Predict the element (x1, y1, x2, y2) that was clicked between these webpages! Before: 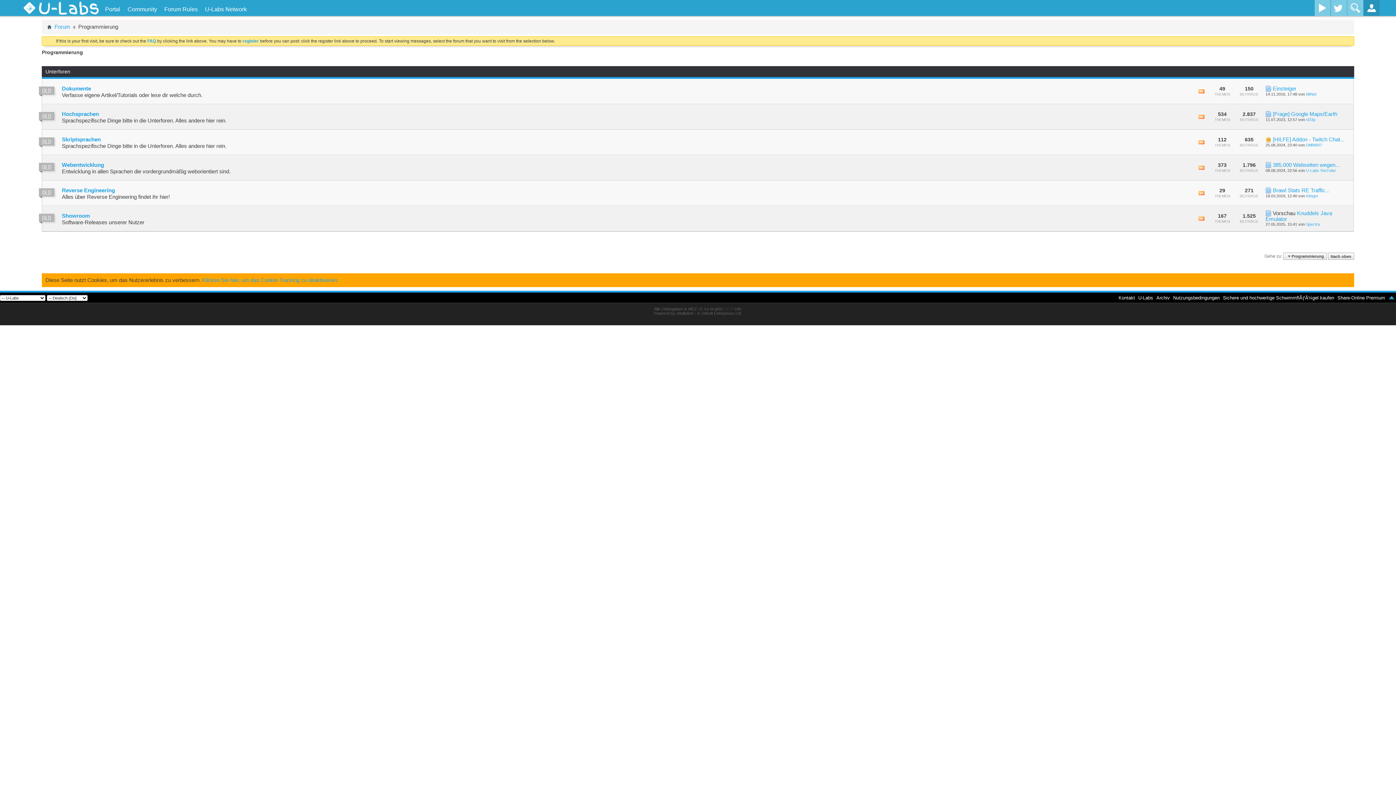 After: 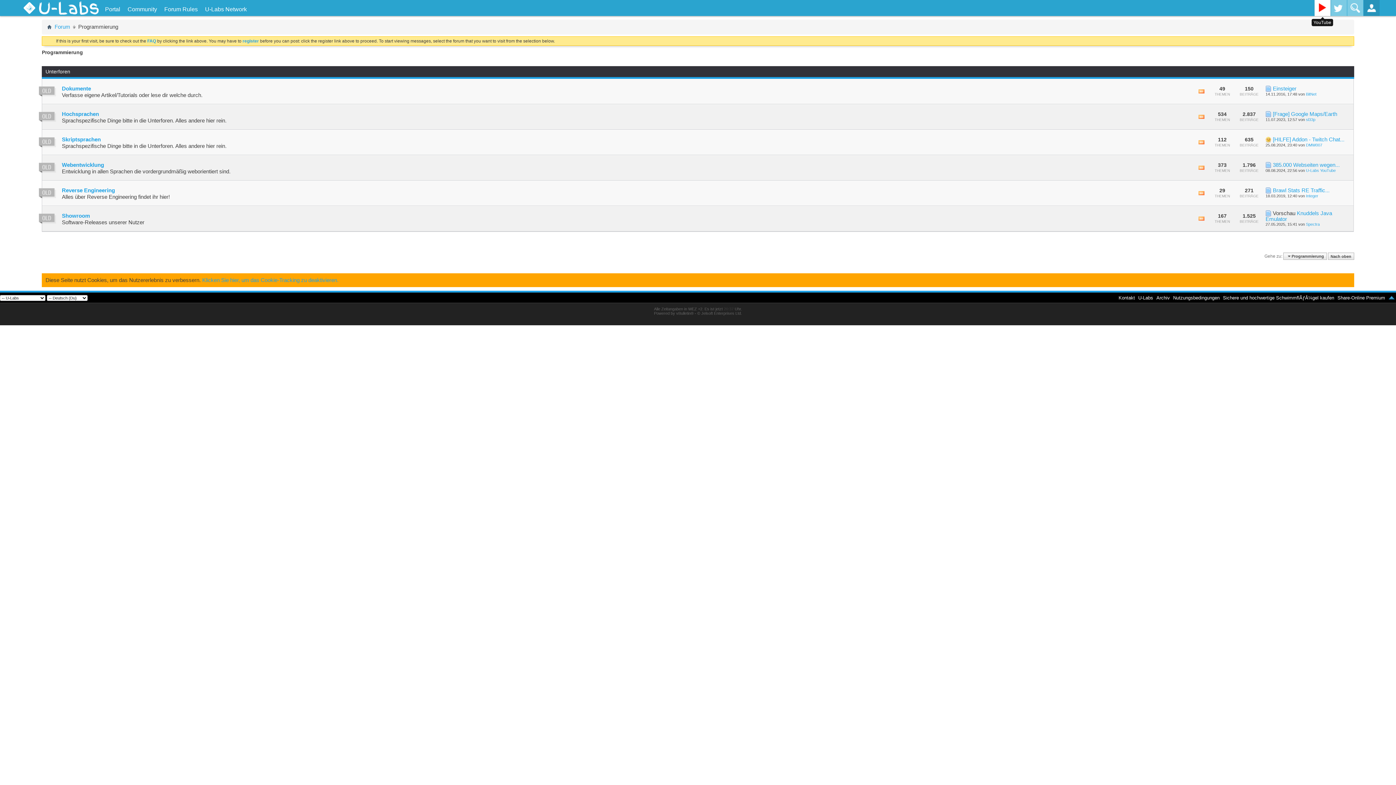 Action: bbox: (1314, 0, 1330, 16) label: YouTube